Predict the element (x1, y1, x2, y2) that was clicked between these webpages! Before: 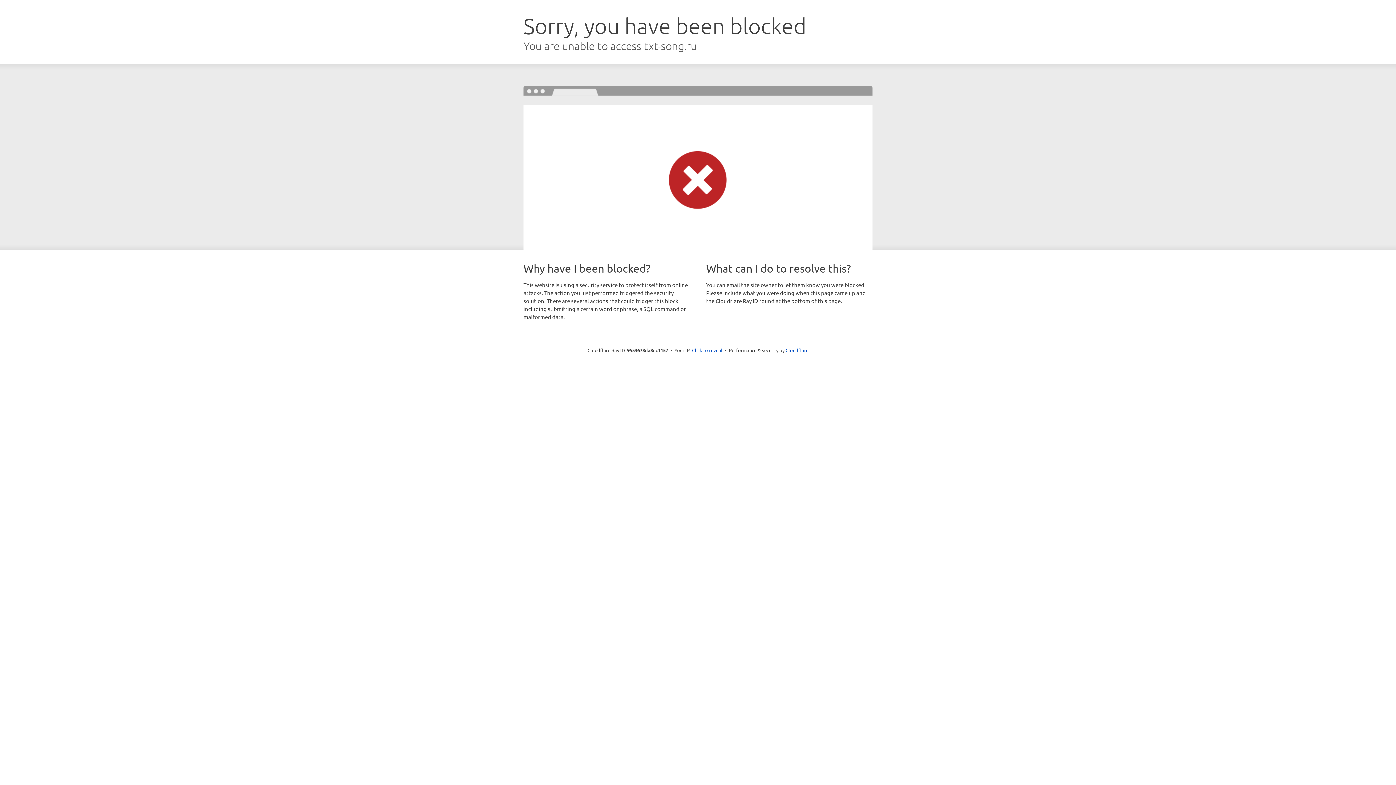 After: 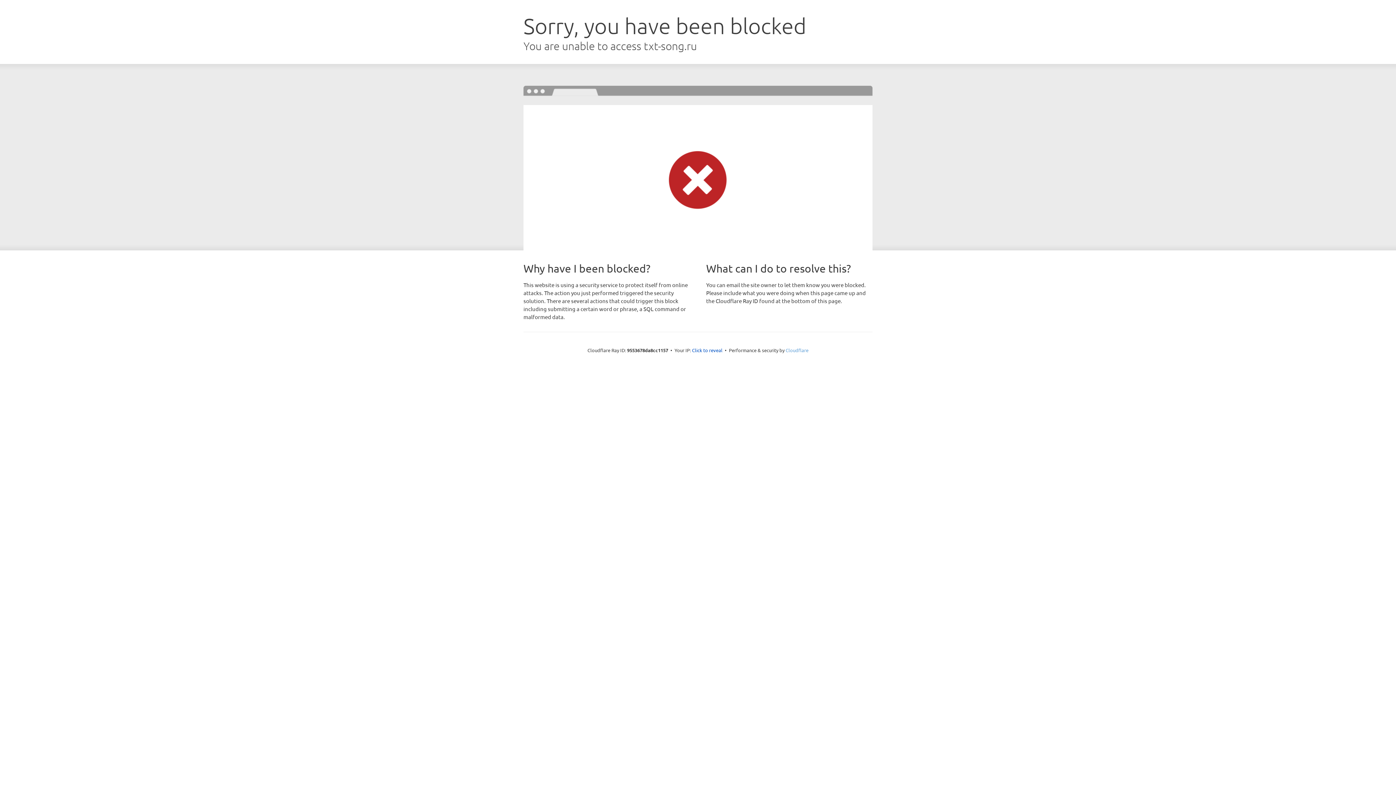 Action: bbox: (785, 347, 808, 353) label: Cloudflare